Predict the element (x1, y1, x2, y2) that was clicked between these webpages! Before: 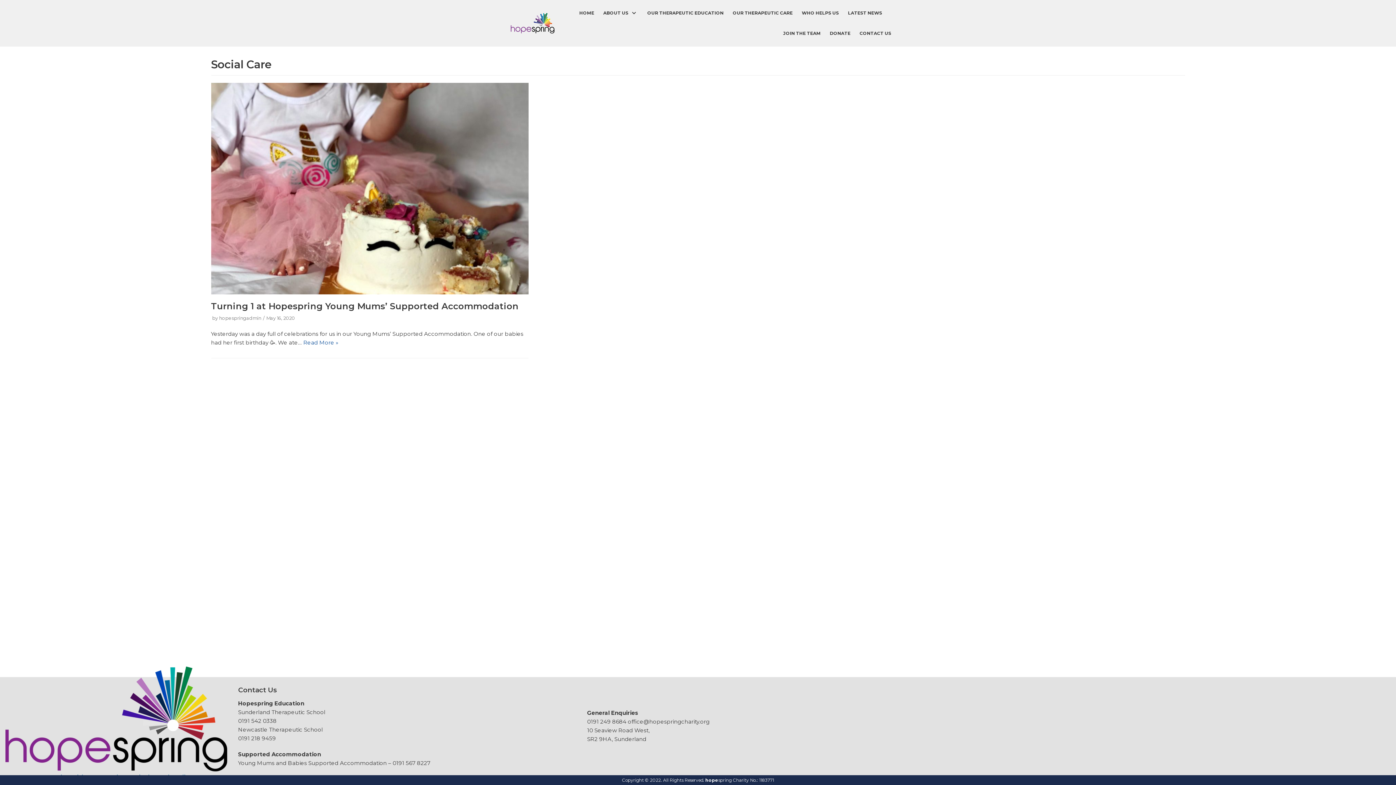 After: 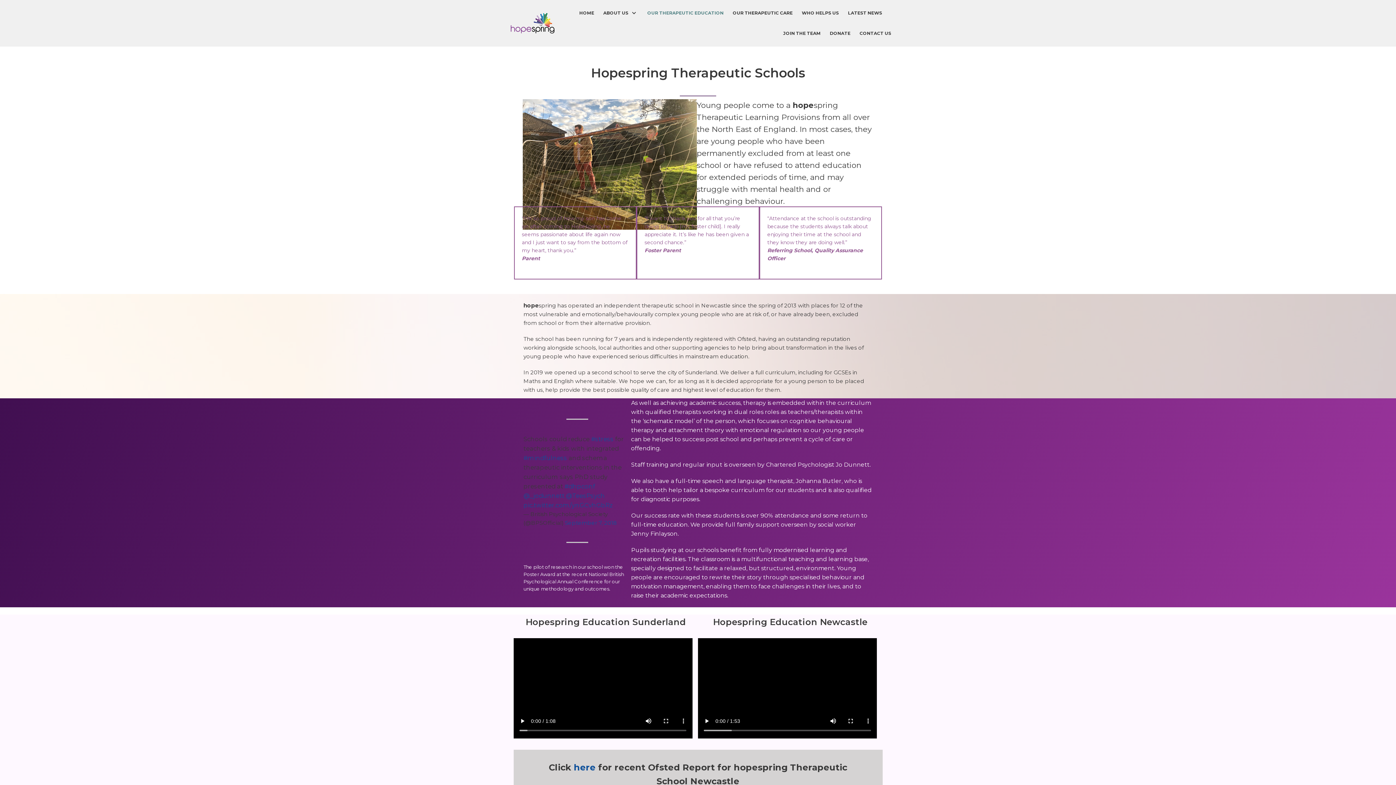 Action: bbox: (647, 6, 723, 19) label: OUR THERAPEUTIC EDUCATION